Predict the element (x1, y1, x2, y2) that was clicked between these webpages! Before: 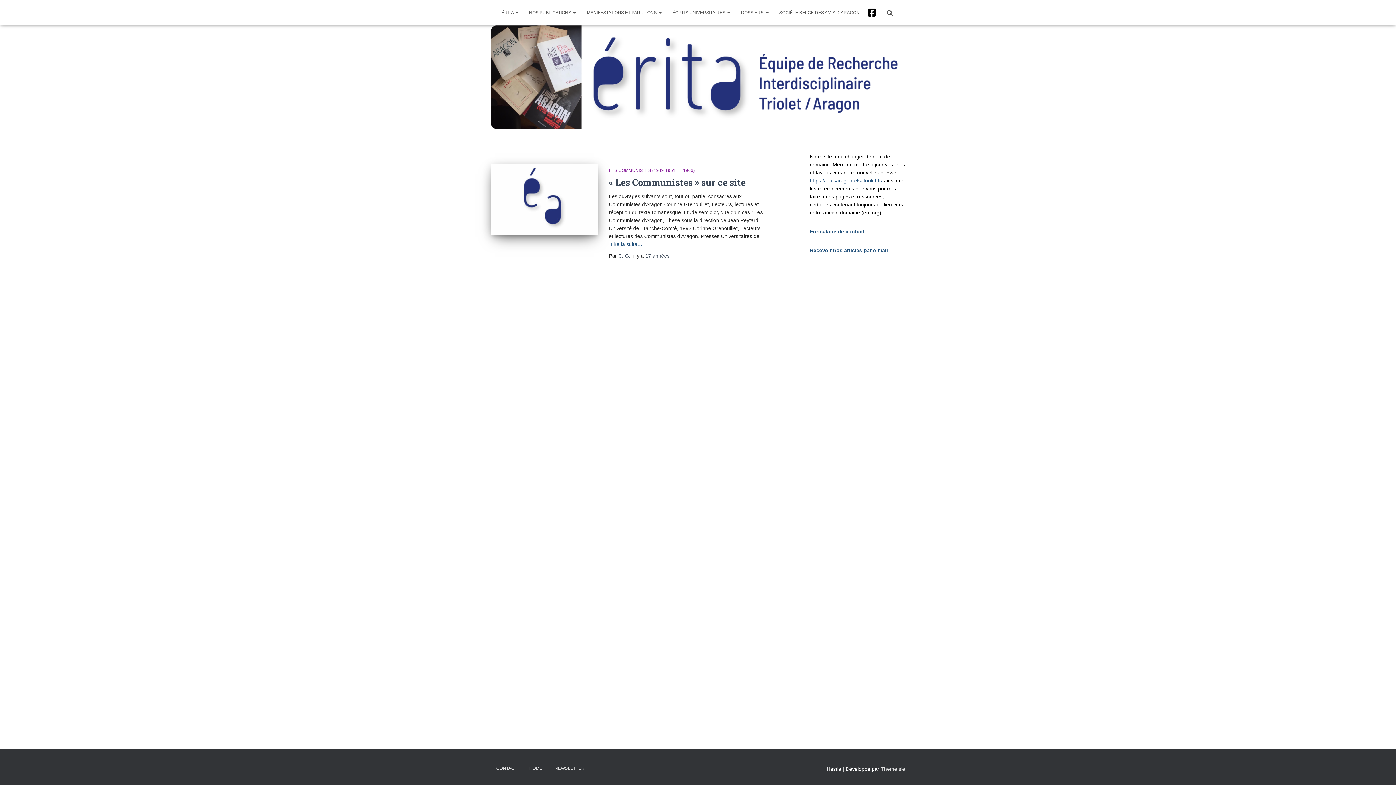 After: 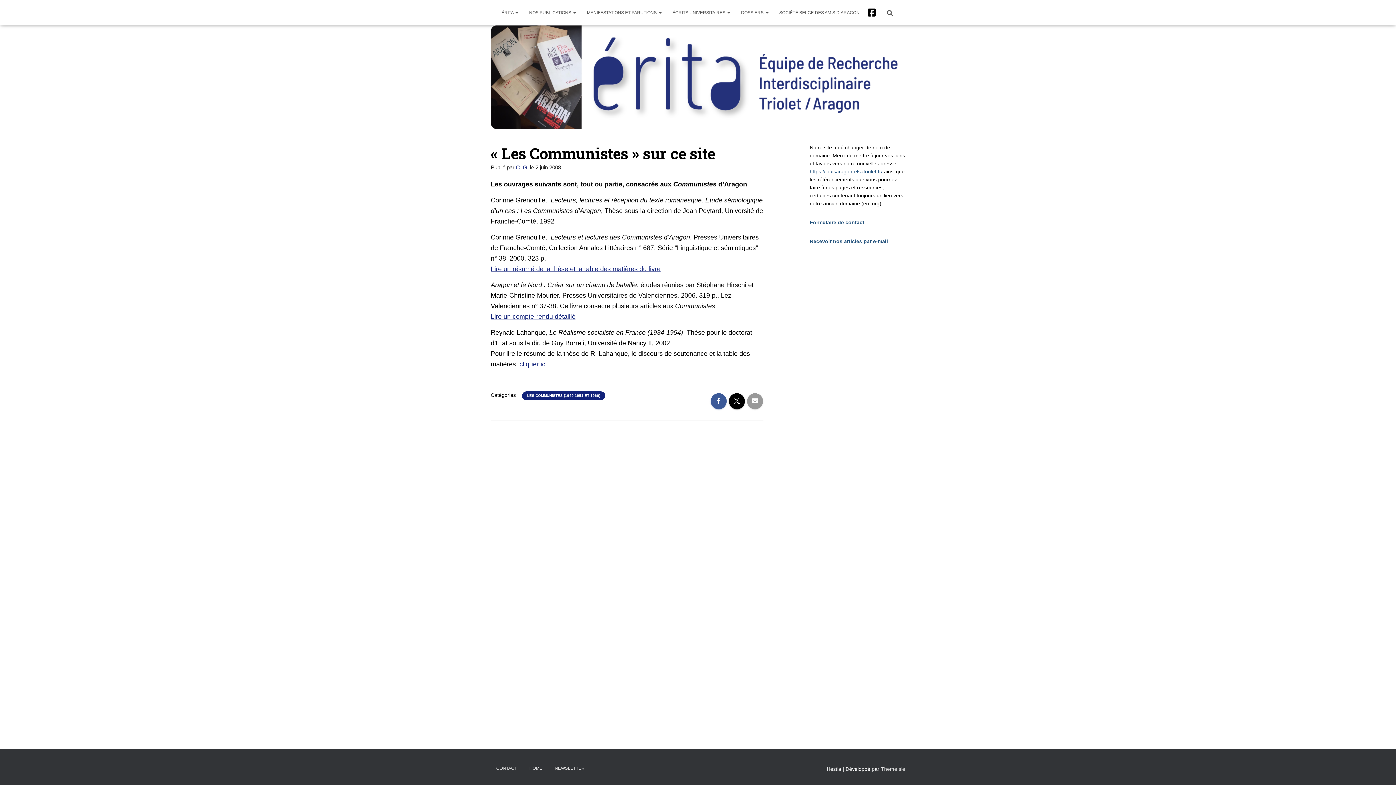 Action: label: Lire la suite… bbox: (610, 240, 642, 248)